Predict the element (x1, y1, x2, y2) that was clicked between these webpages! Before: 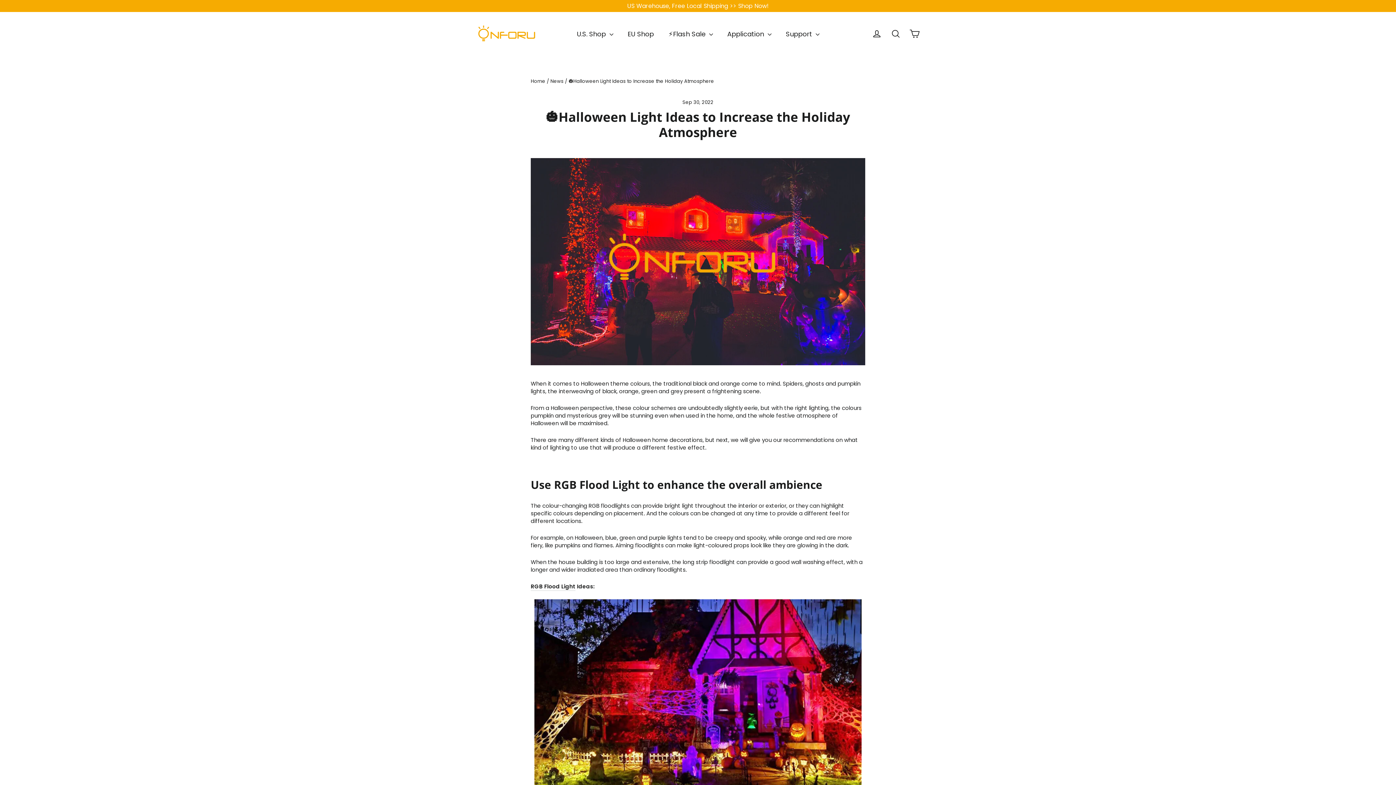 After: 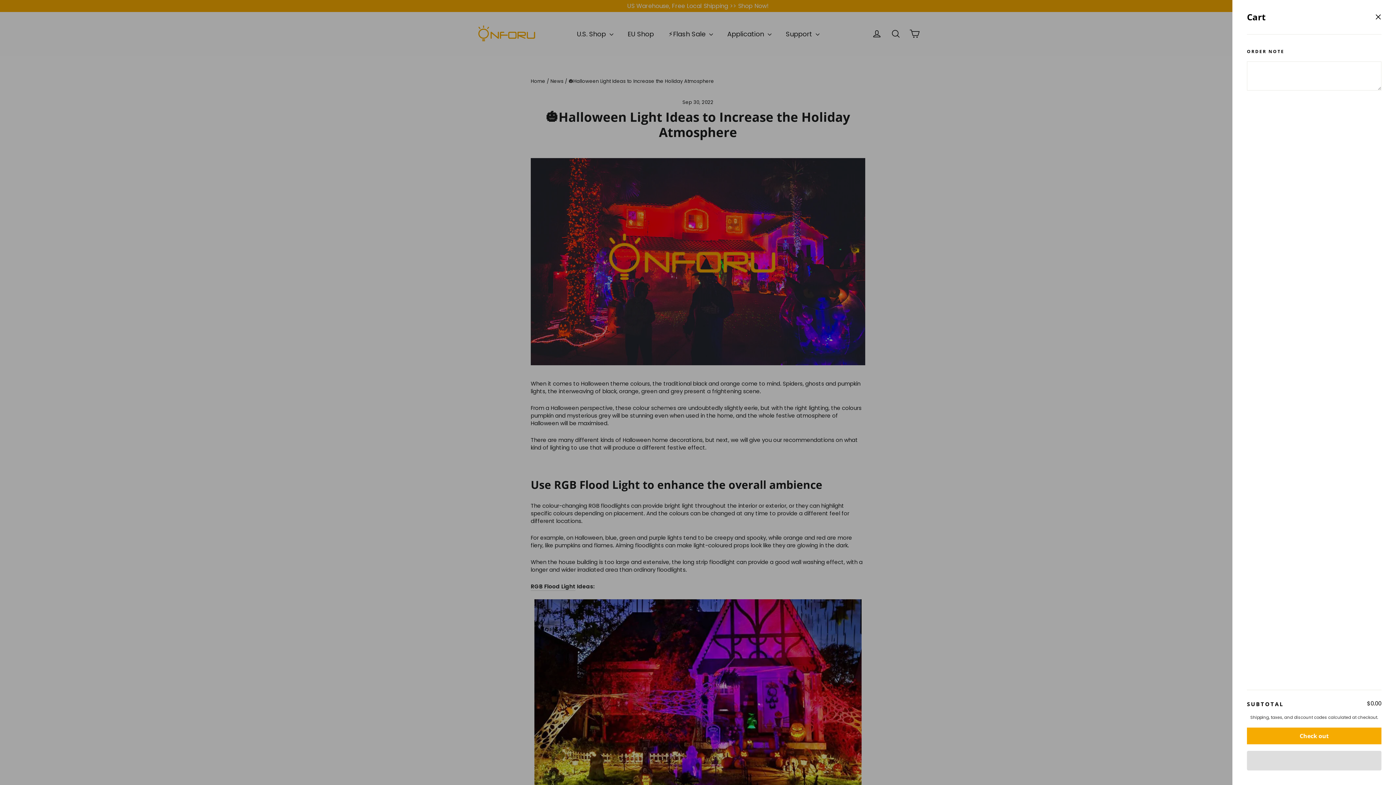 Action: label: Cart bbox: (905, 25, 924, 42)